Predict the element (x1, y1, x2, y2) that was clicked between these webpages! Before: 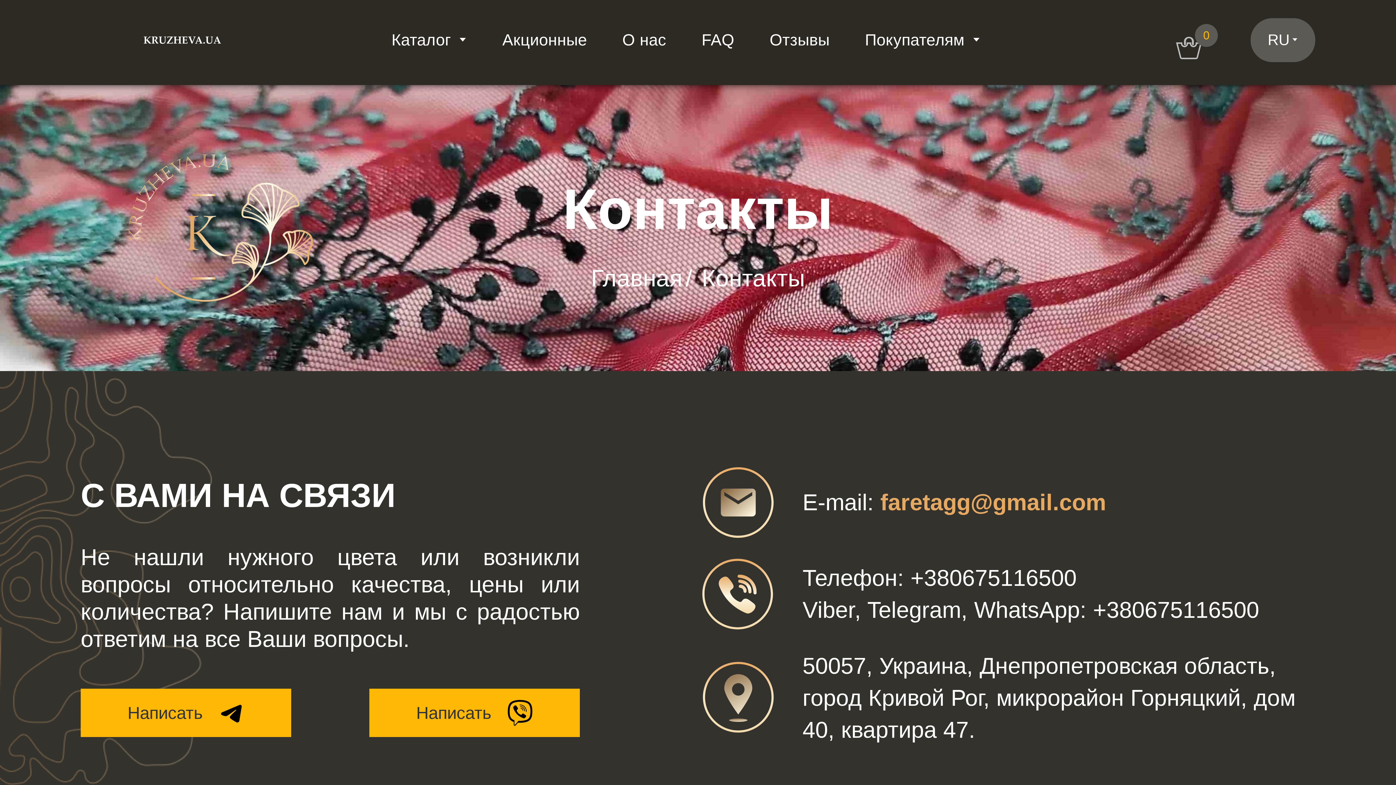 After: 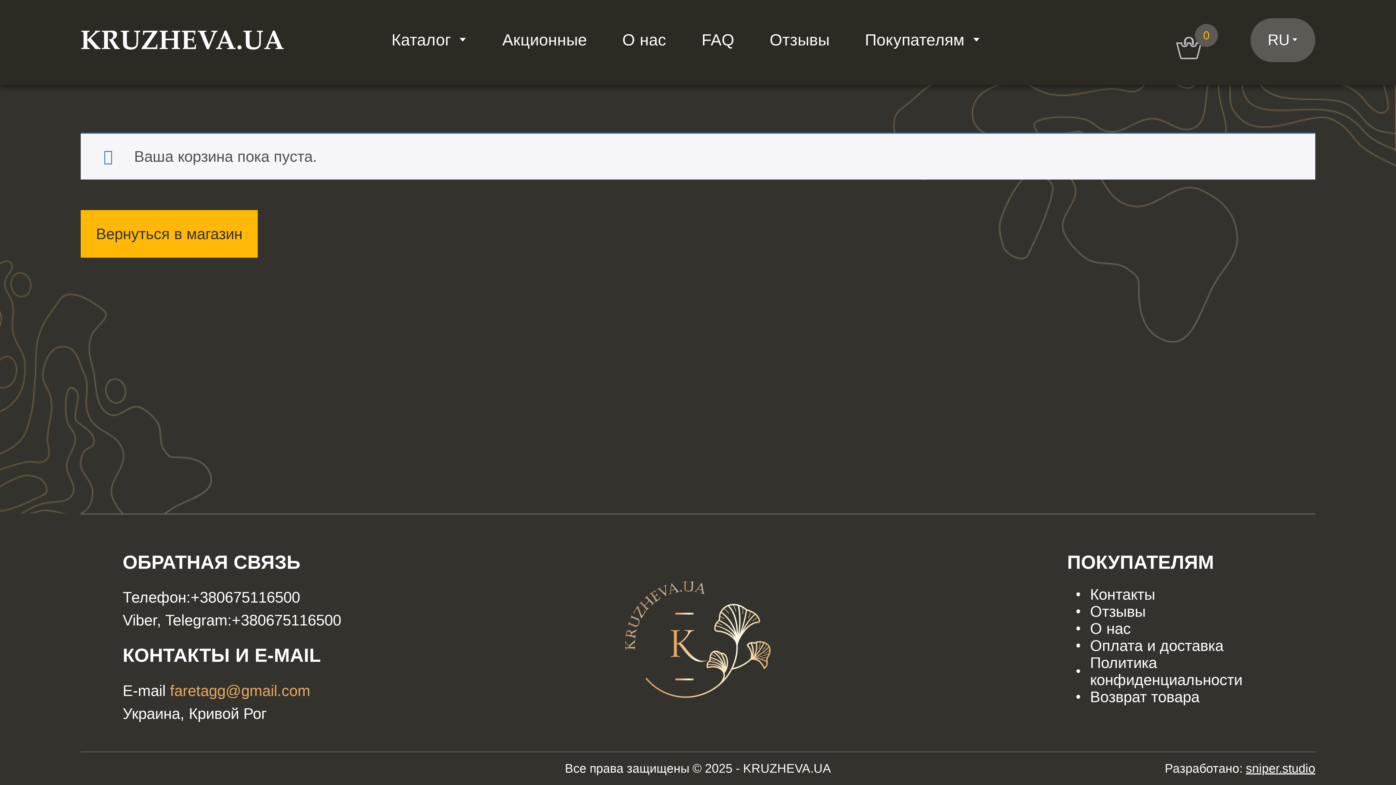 Action: bbox: (1175, 45, 1202, 62) label: 0